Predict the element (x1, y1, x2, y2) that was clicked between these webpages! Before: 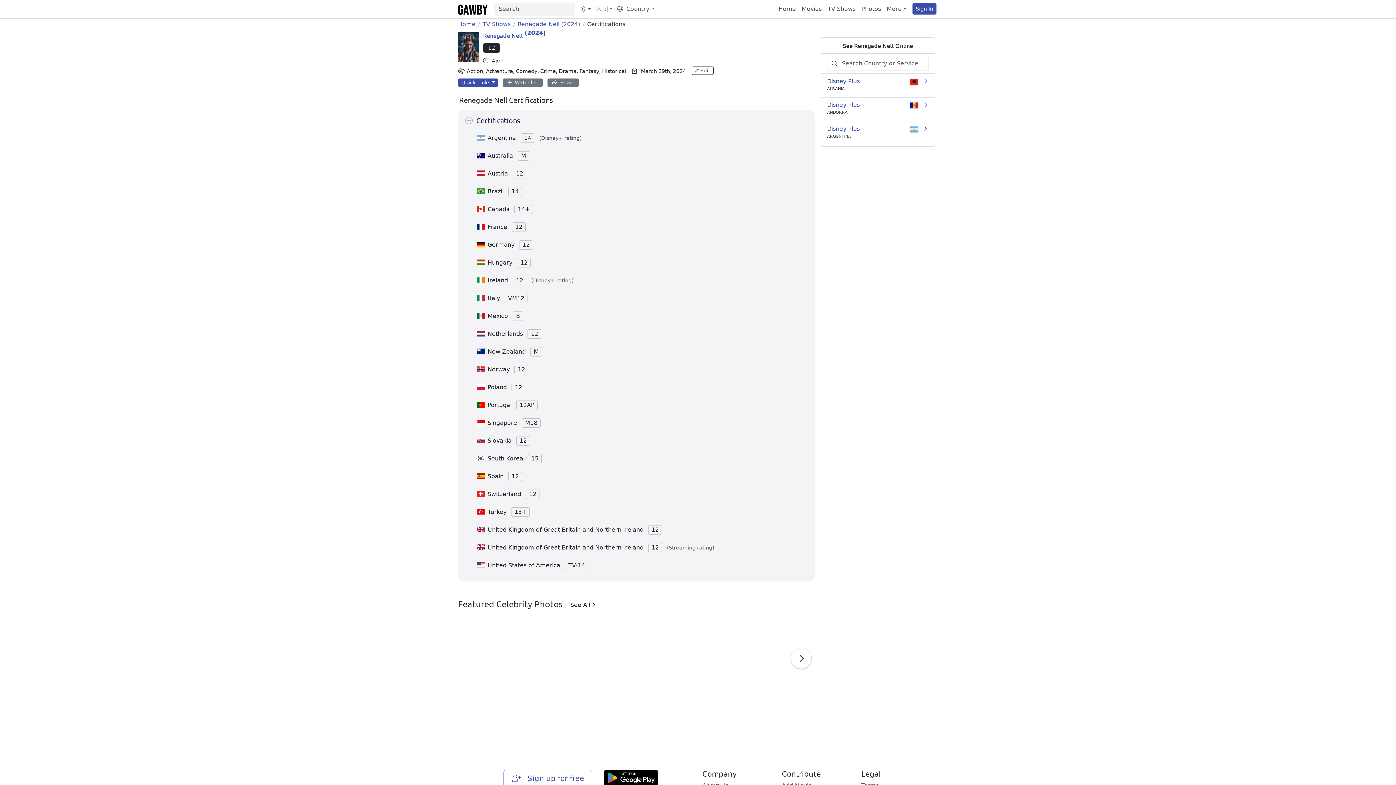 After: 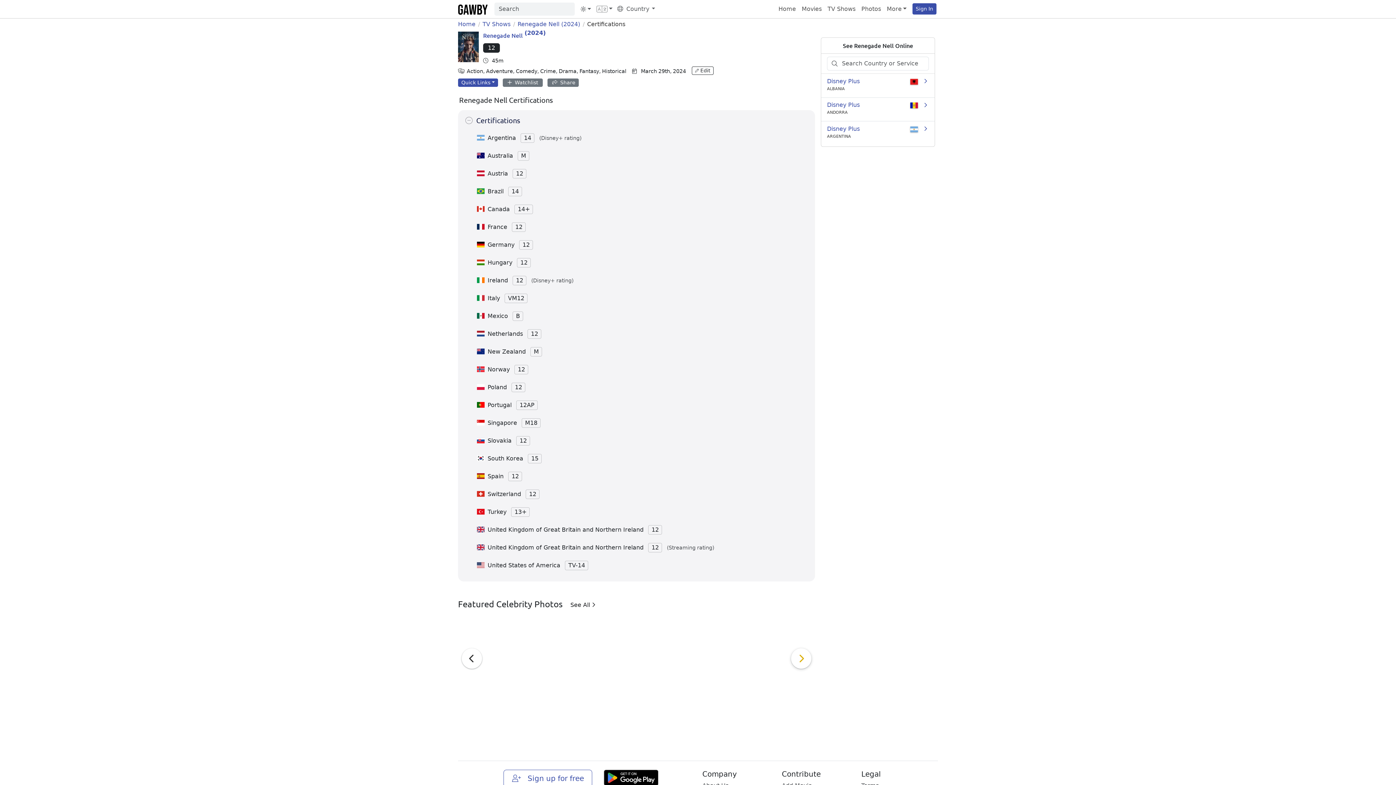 Action: bbox: (791, 648, 811, 669) label: Next slide